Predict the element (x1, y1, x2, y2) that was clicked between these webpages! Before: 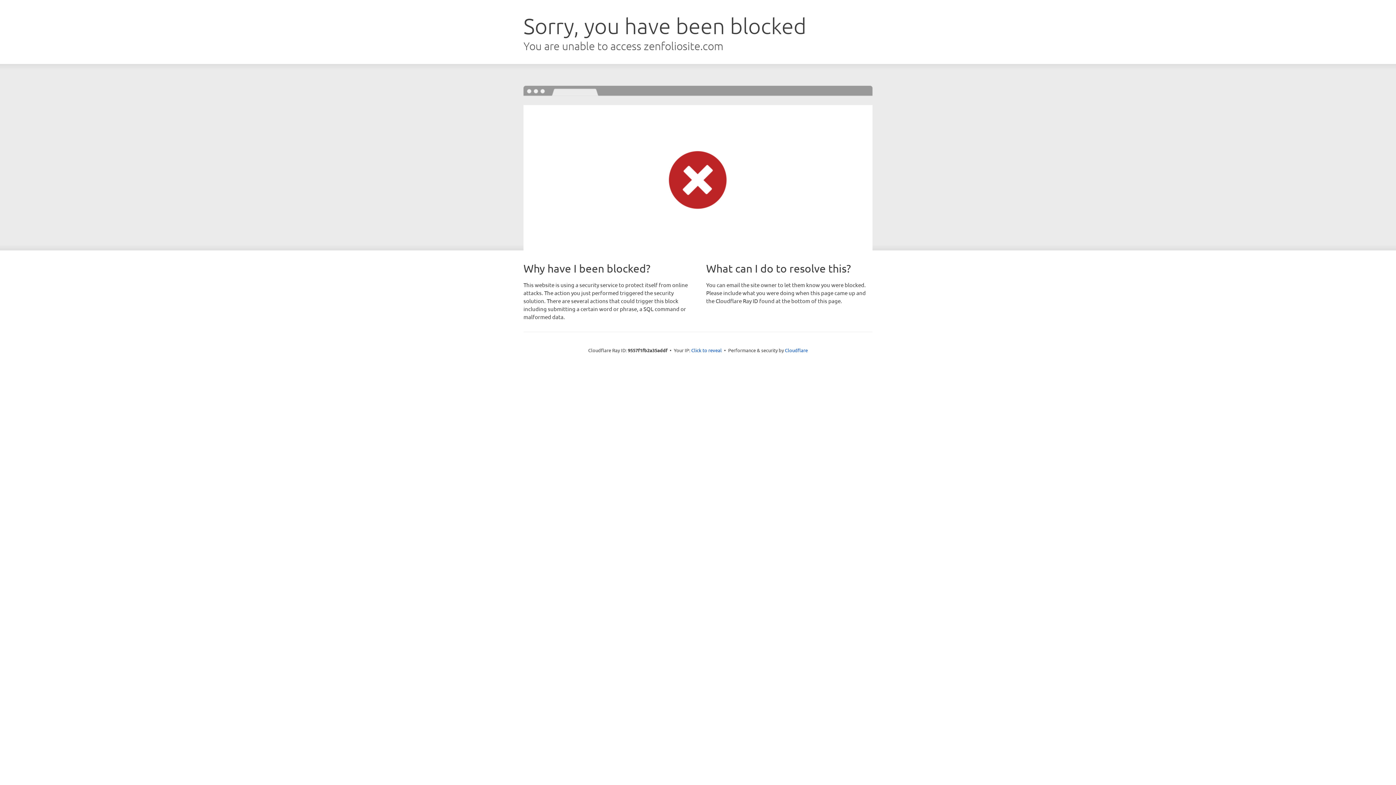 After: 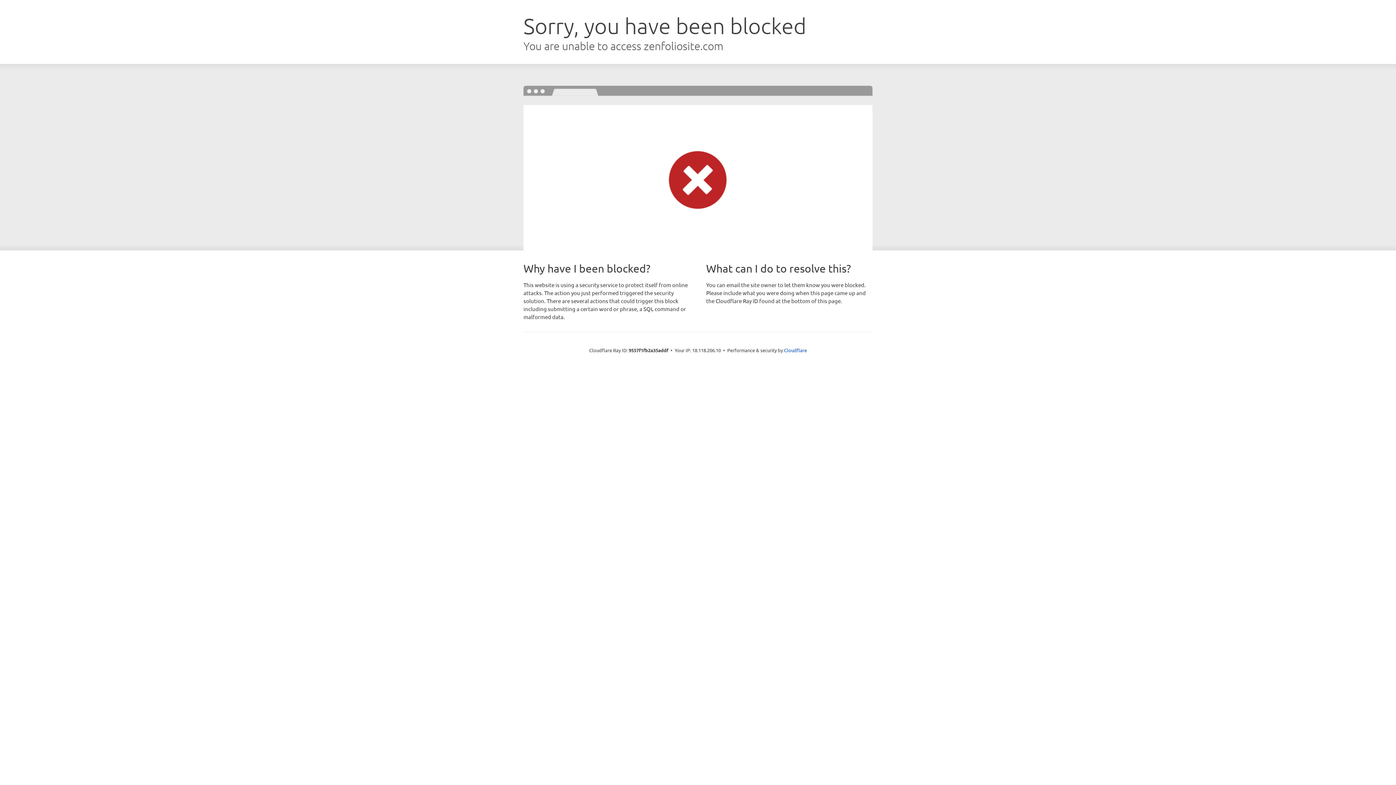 Action: bbox: (691, 346, 722, 353) label: Click to reveal